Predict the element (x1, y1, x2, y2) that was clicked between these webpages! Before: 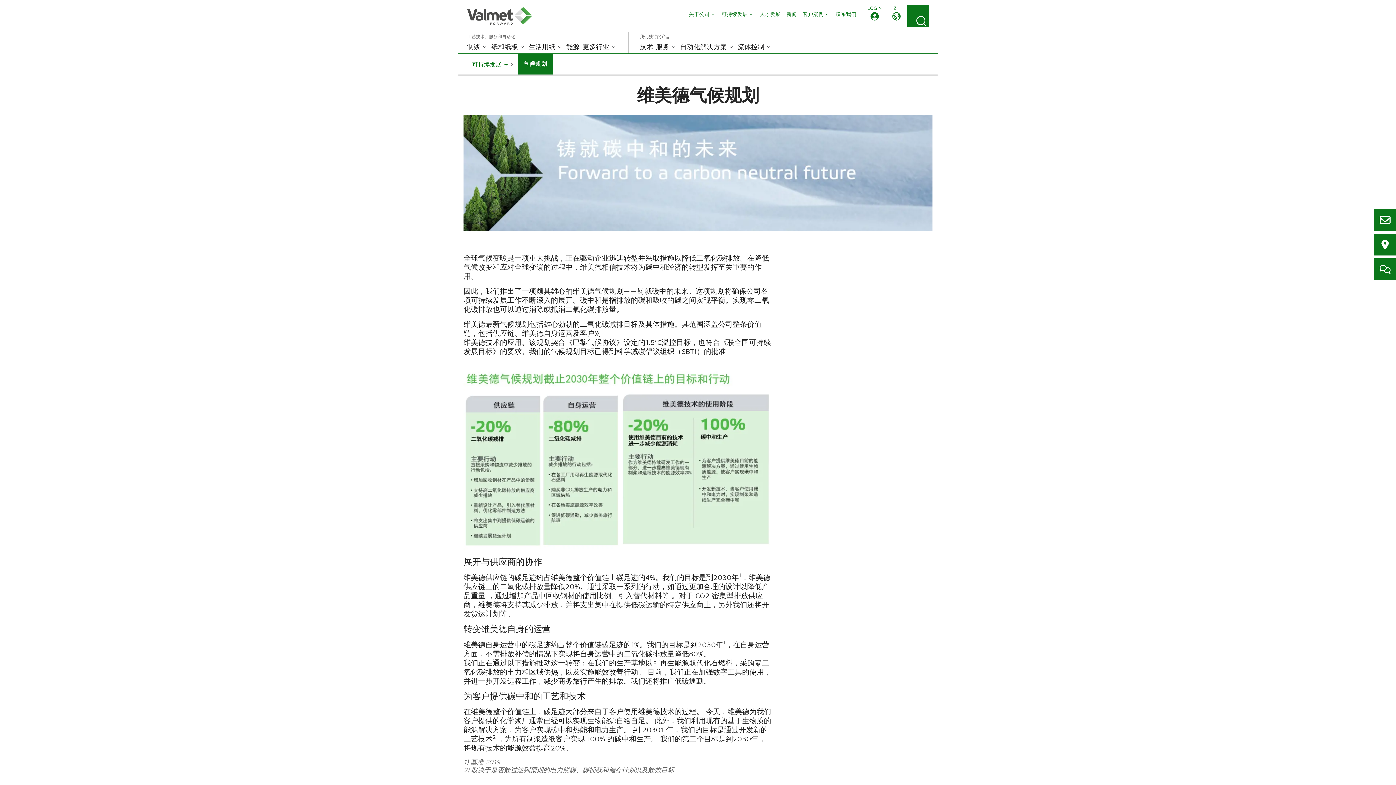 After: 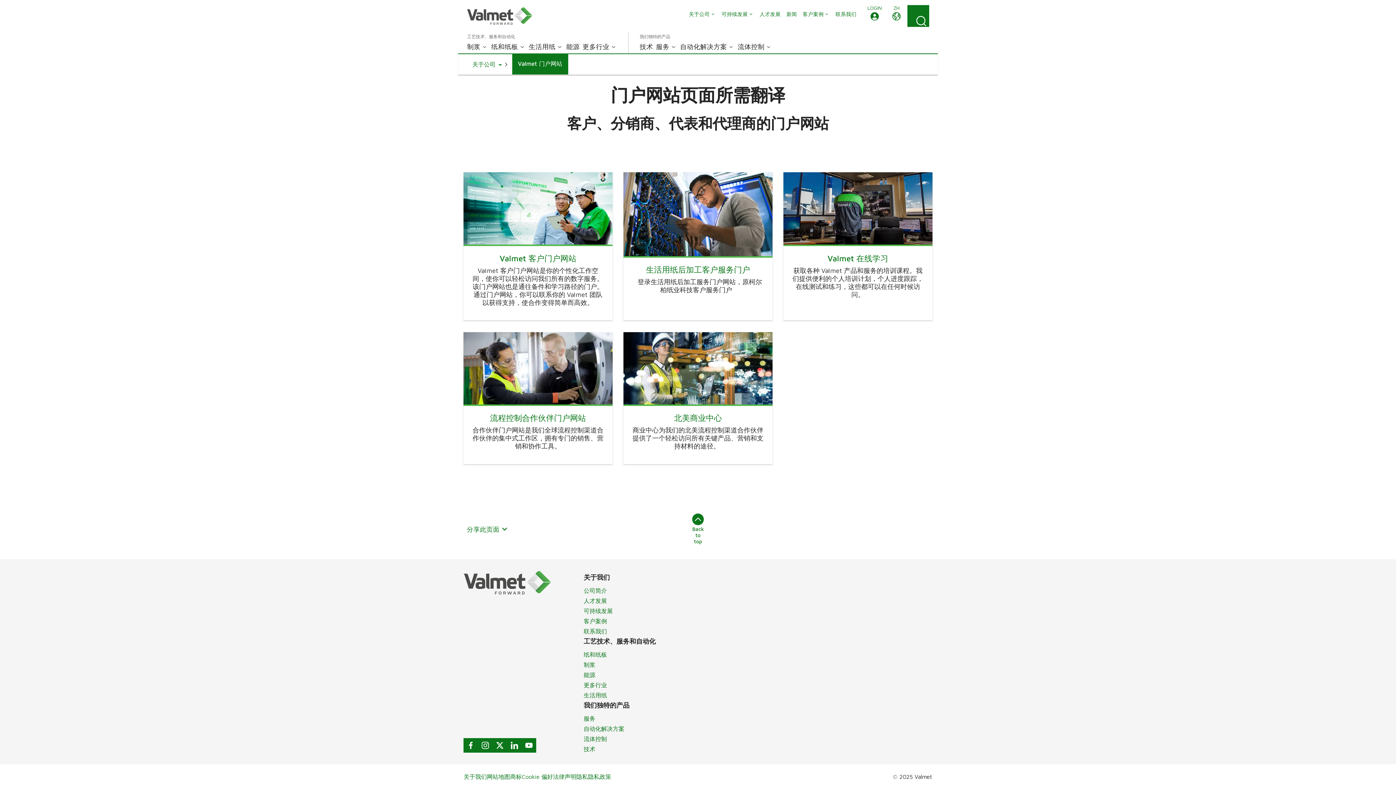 Action: label: LOGIN bbox: (864, 5, 885, 26)